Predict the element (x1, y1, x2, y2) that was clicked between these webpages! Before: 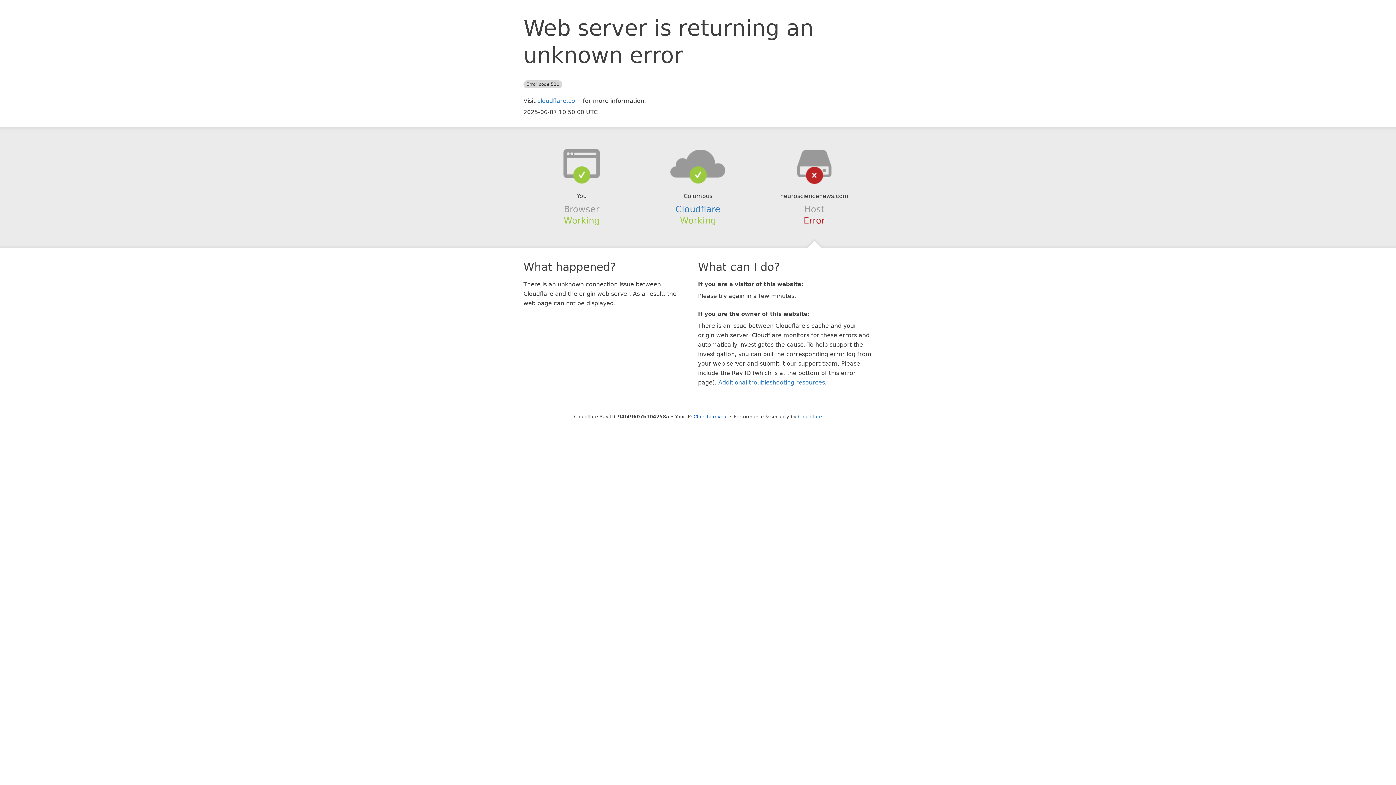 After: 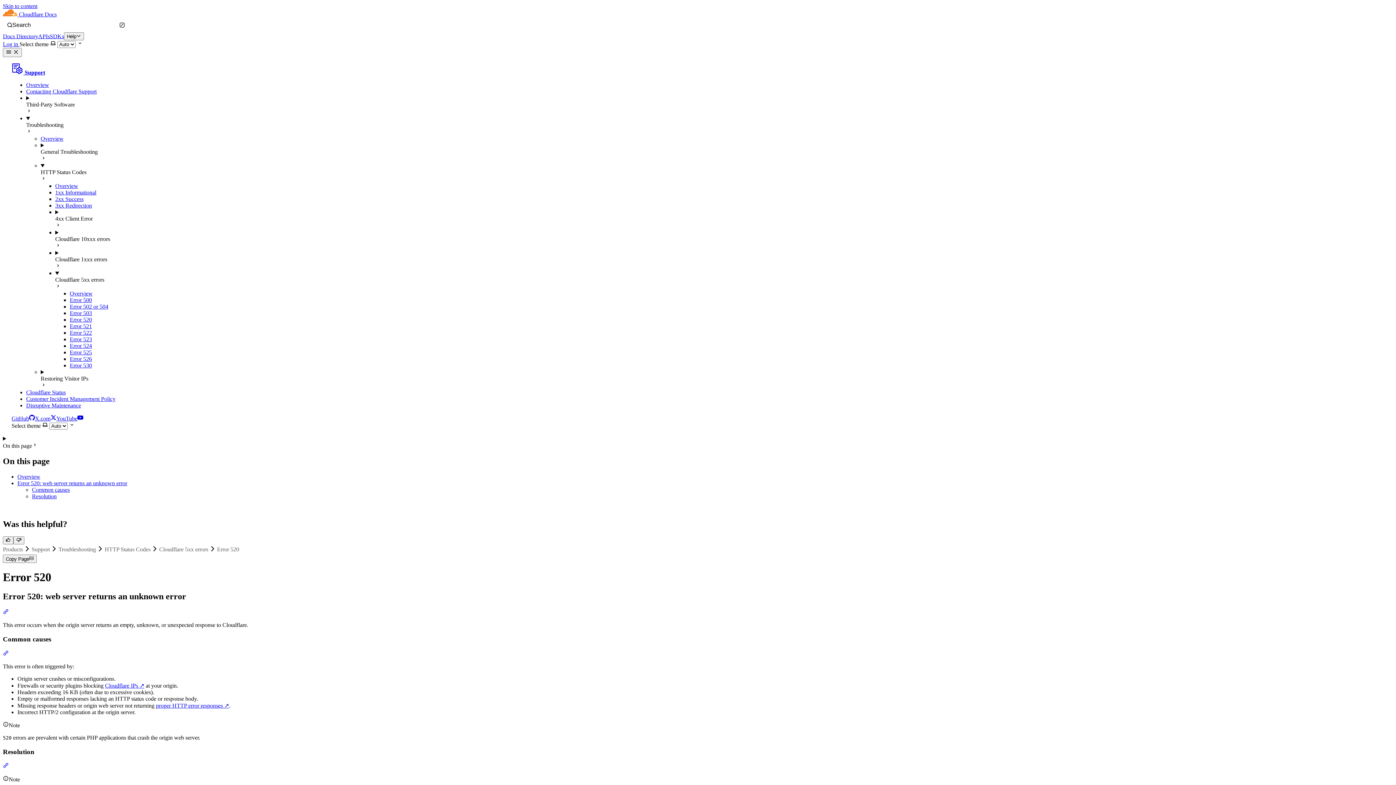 Action: bbox: (718, 379, 825, 386) label: Additional troubleshooting resources